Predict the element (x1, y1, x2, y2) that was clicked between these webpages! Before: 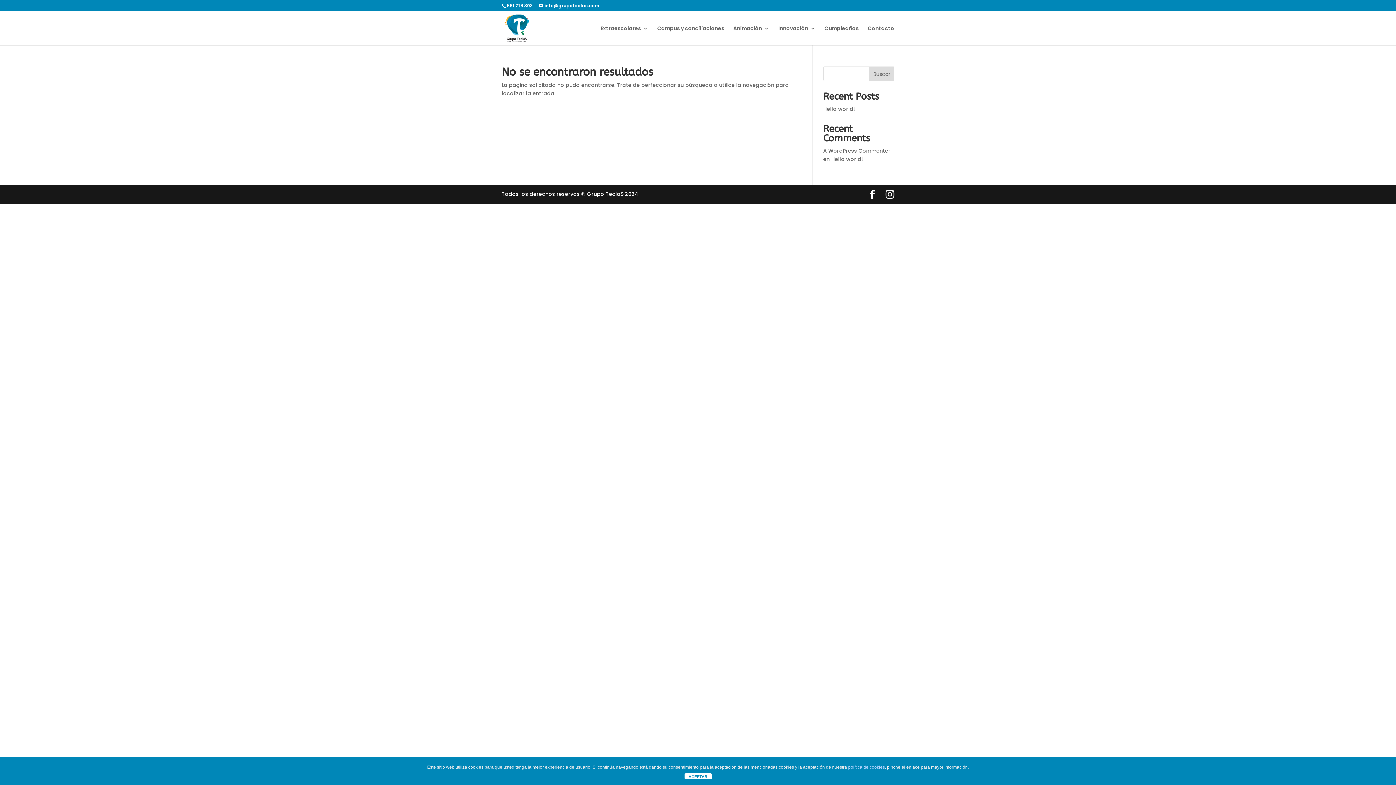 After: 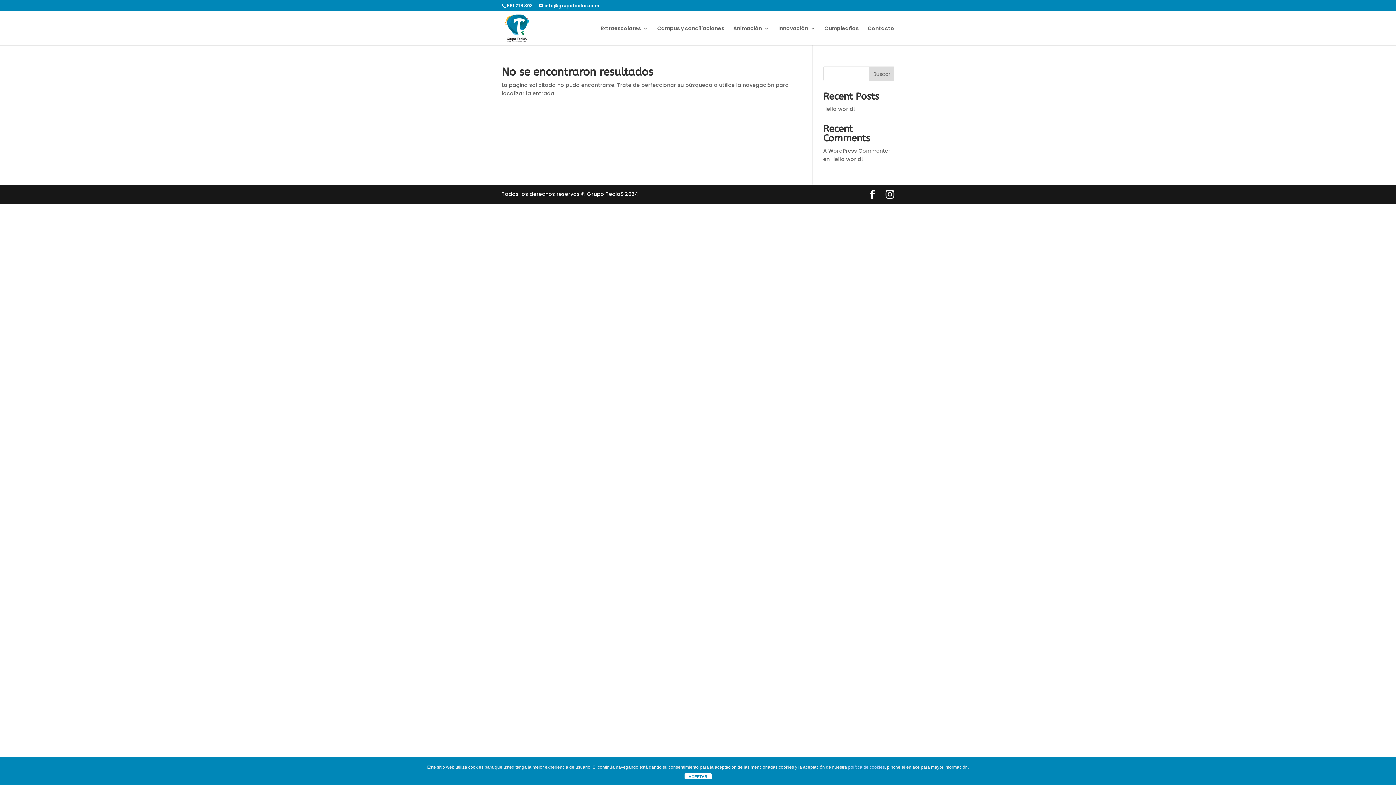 Action: bbox: (869, 66, 894, 81) label: Buscar